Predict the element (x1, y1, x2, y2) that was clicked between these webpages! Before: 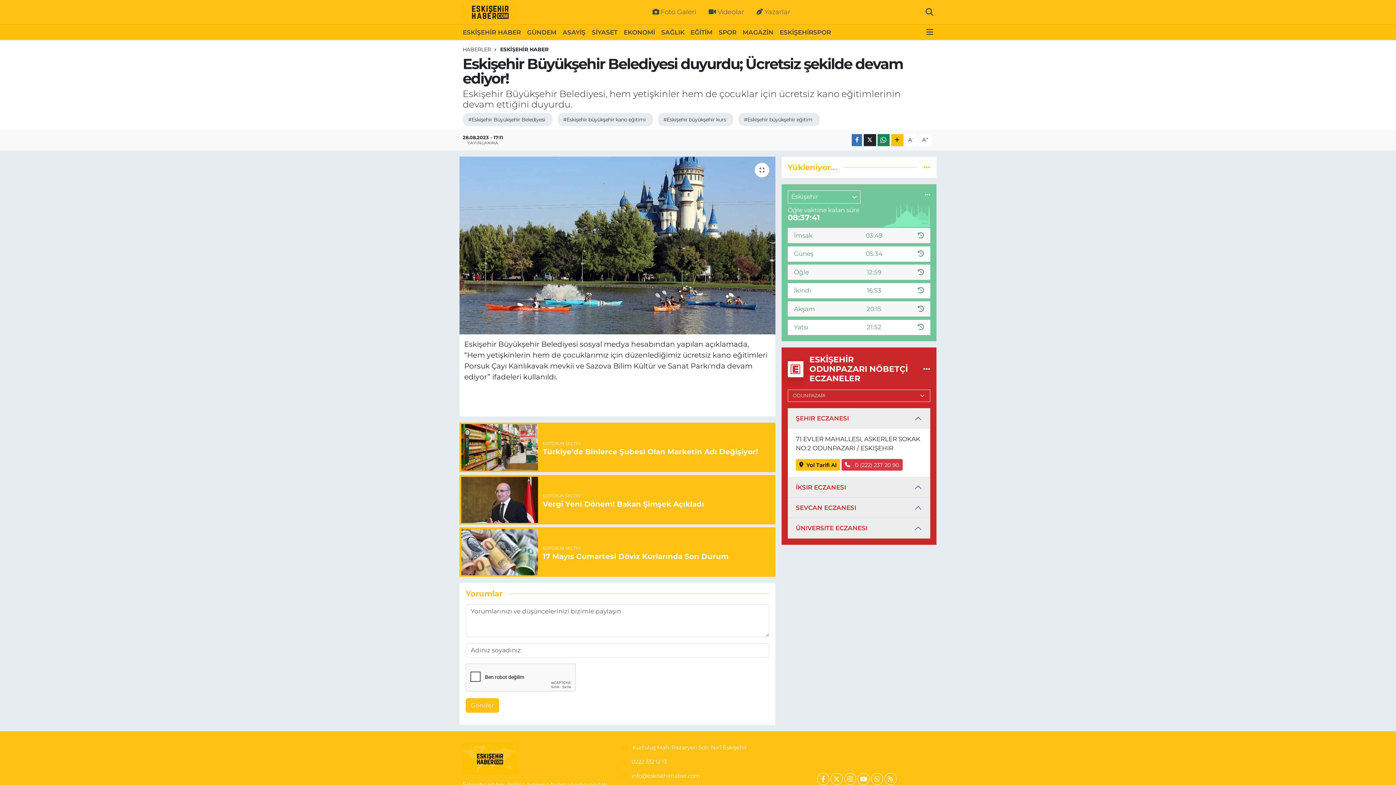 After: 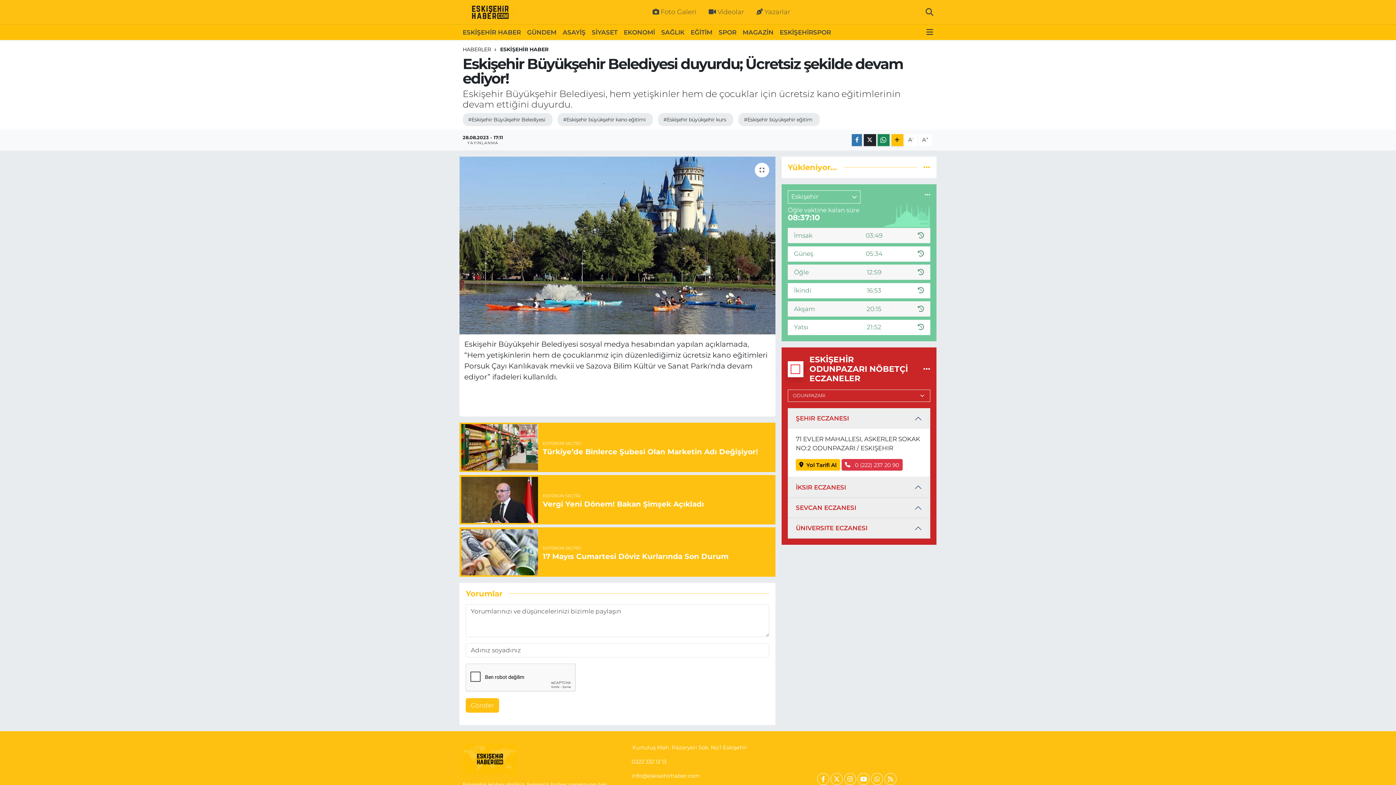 Action: label: HABERLER bbox: (462, 46, 491, 52)